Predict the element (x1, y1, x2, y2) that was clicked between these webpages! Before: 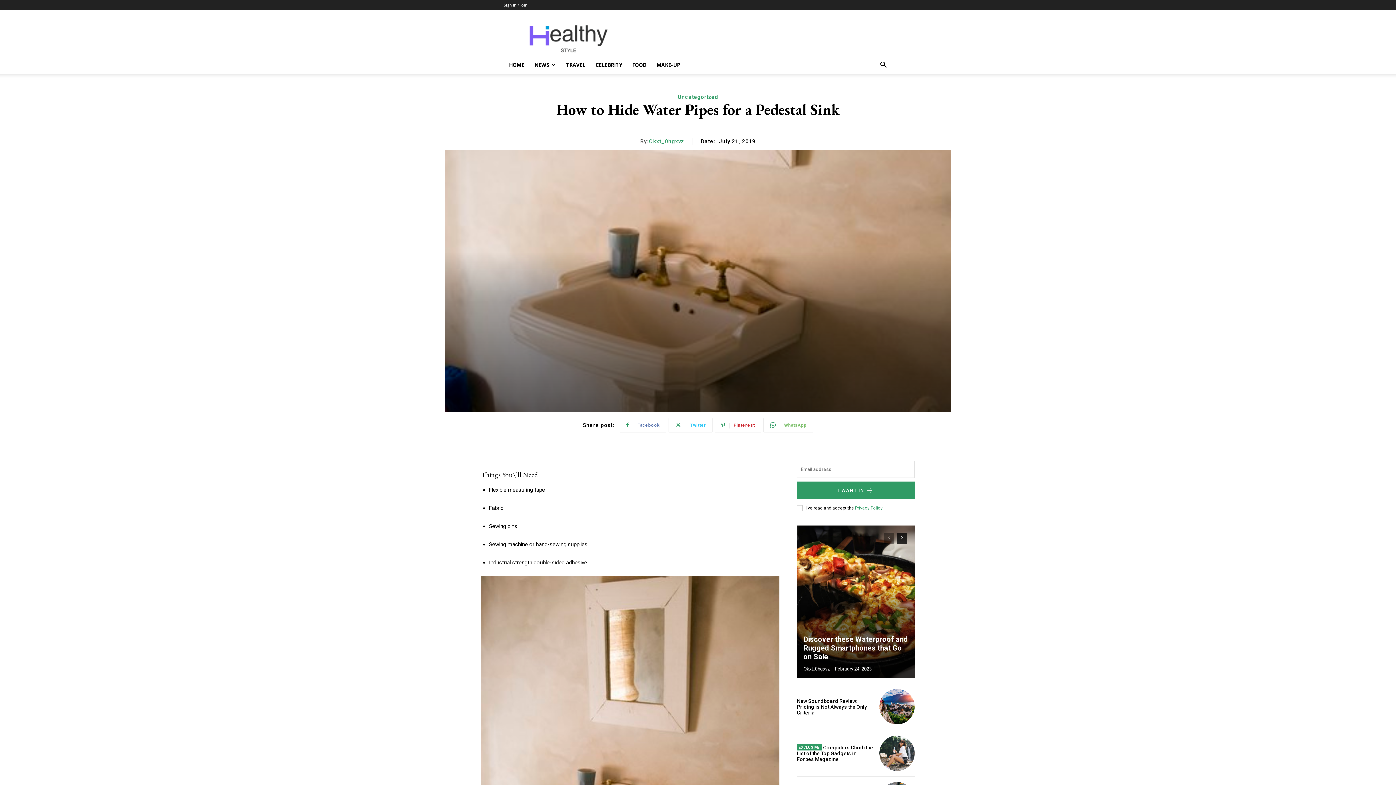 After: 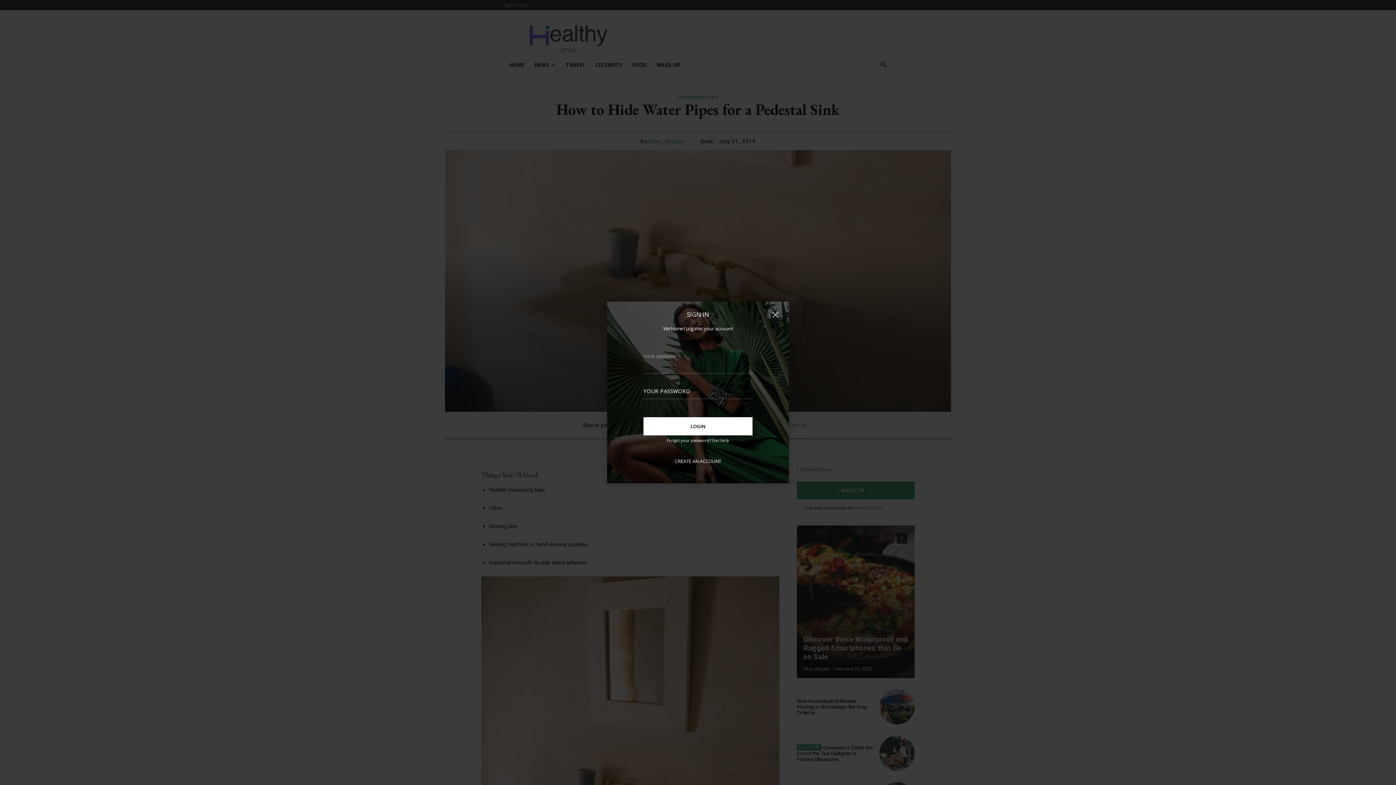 Action: label: Sign in / Join bbox: (504, 2, 527, 7)